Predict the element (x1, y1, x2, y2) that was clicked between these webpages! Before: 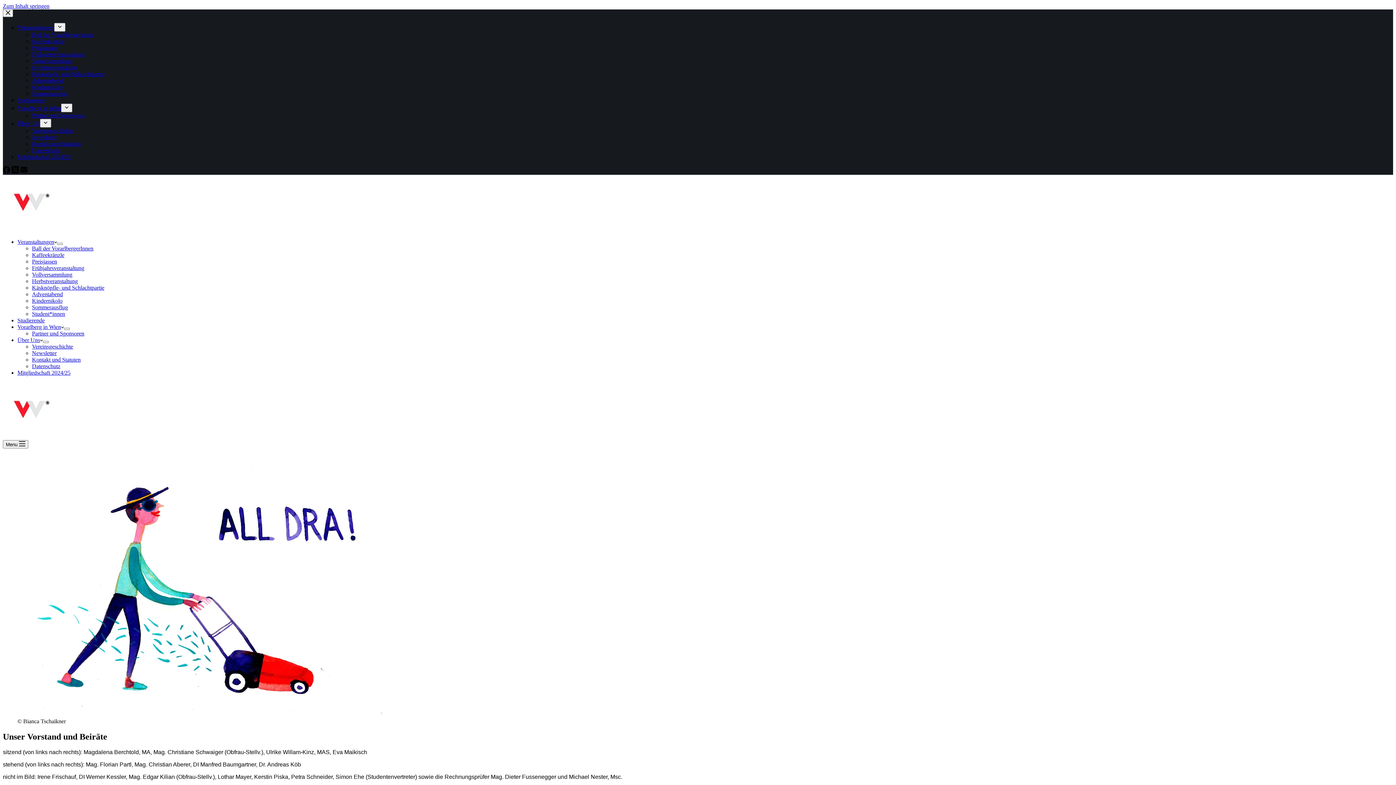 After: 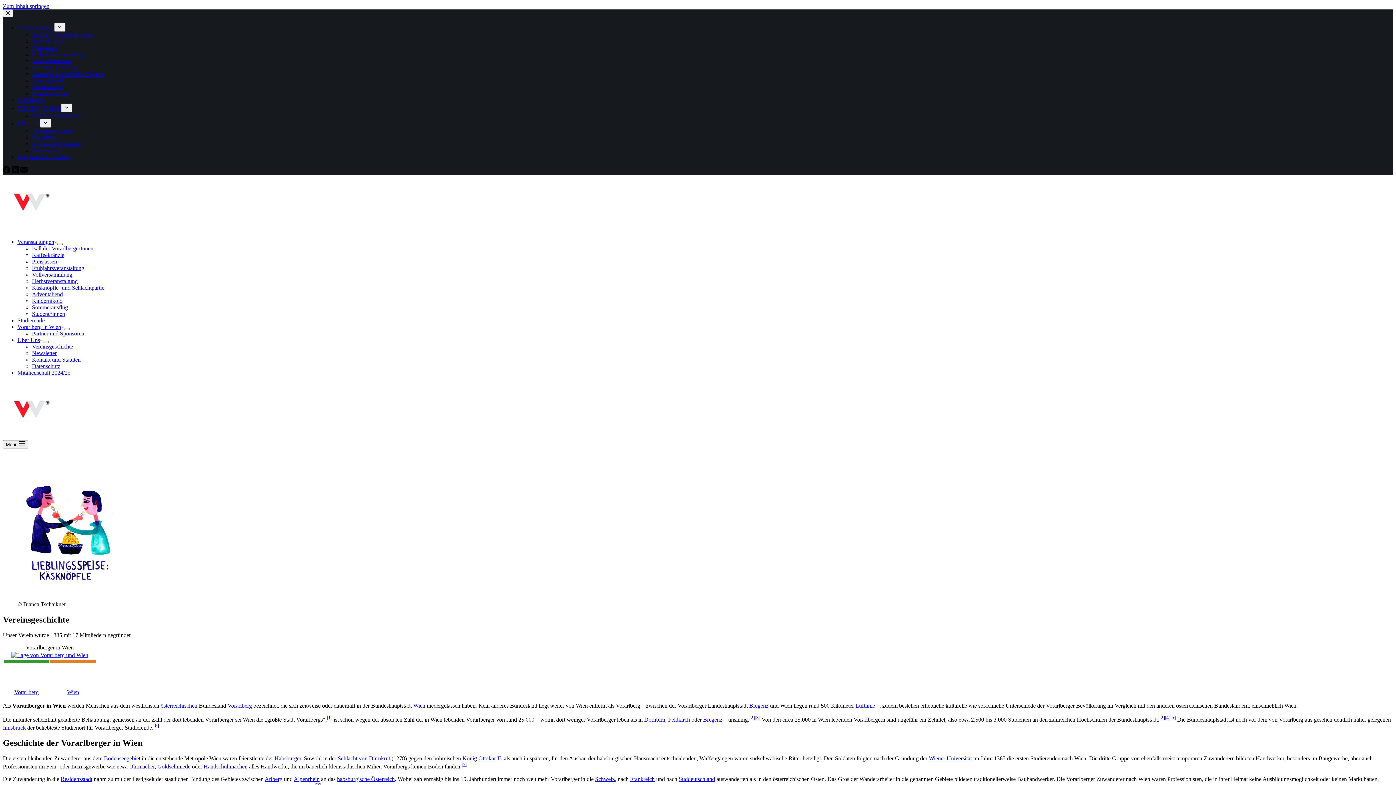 Action: bbox: (32, 343, 73, 349) label: Vereinsgeschichte